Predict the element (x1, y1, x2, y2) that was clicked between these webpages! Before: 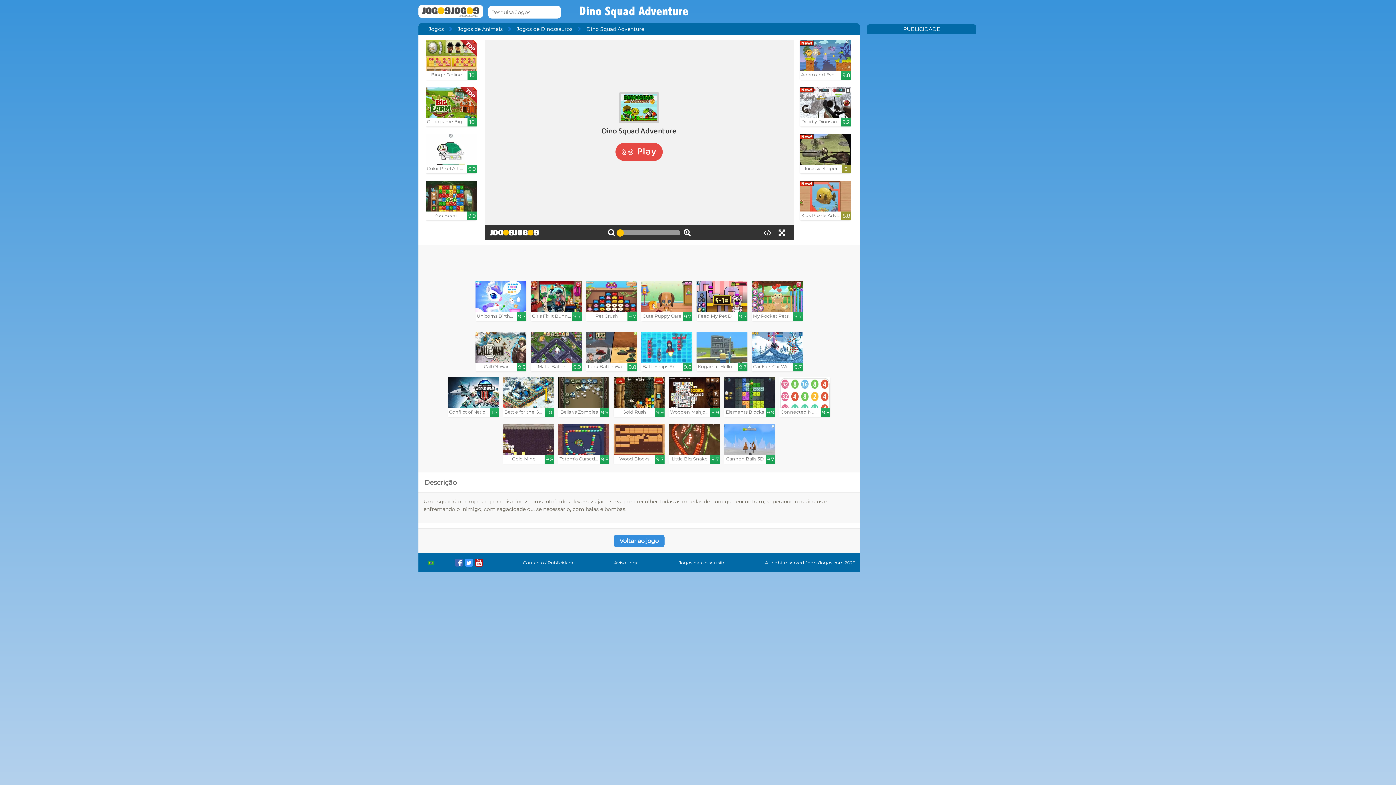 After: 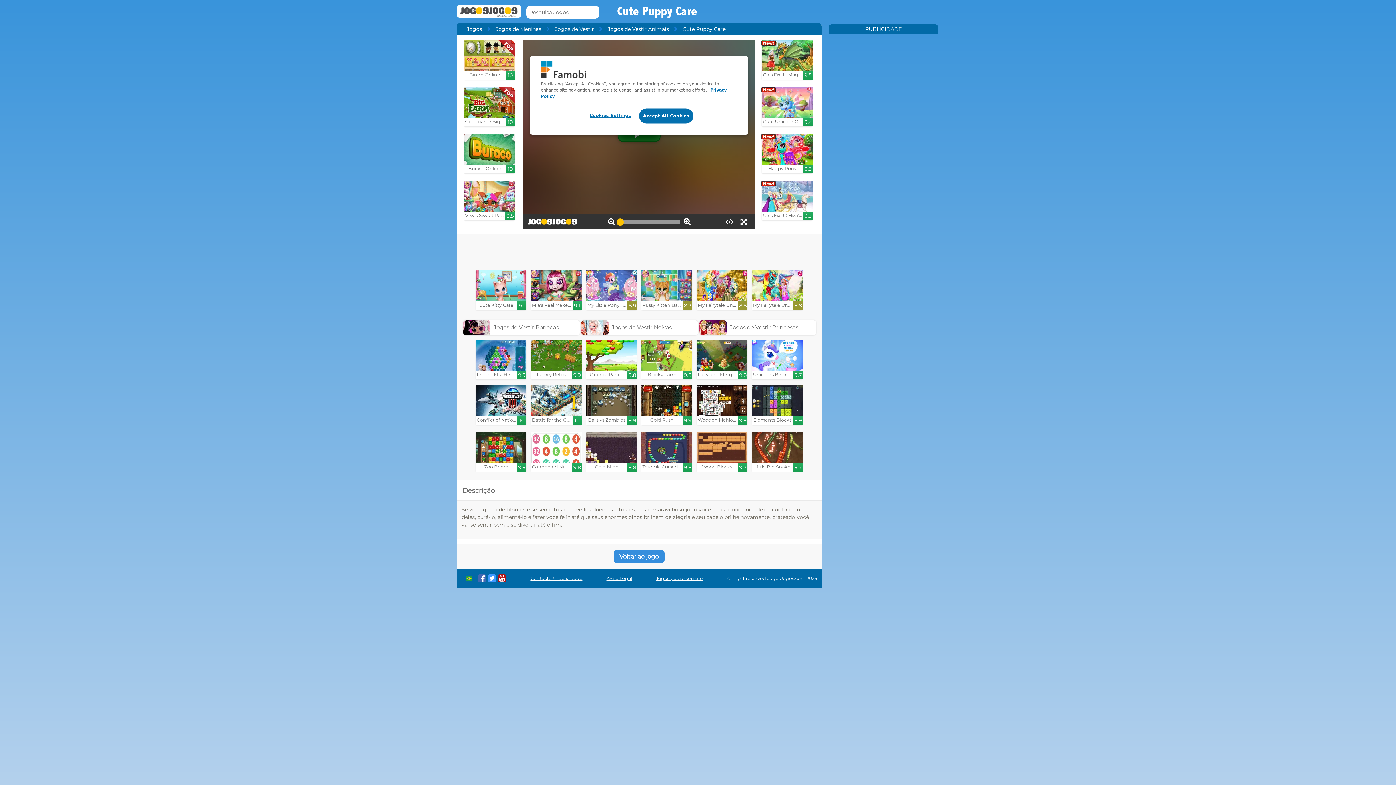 Action: label: Cute Puppy Care

9.7 bbox: (641, 281, 692, 321)